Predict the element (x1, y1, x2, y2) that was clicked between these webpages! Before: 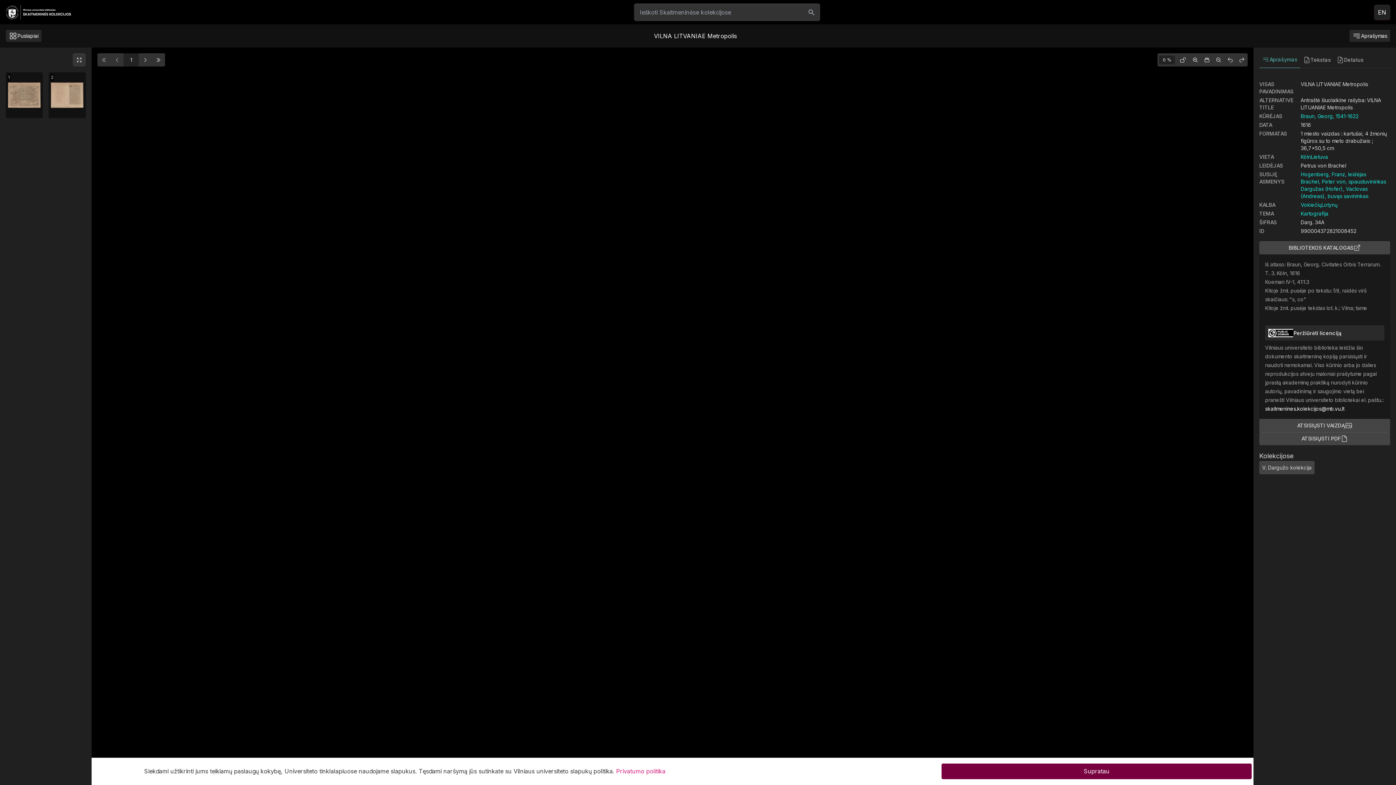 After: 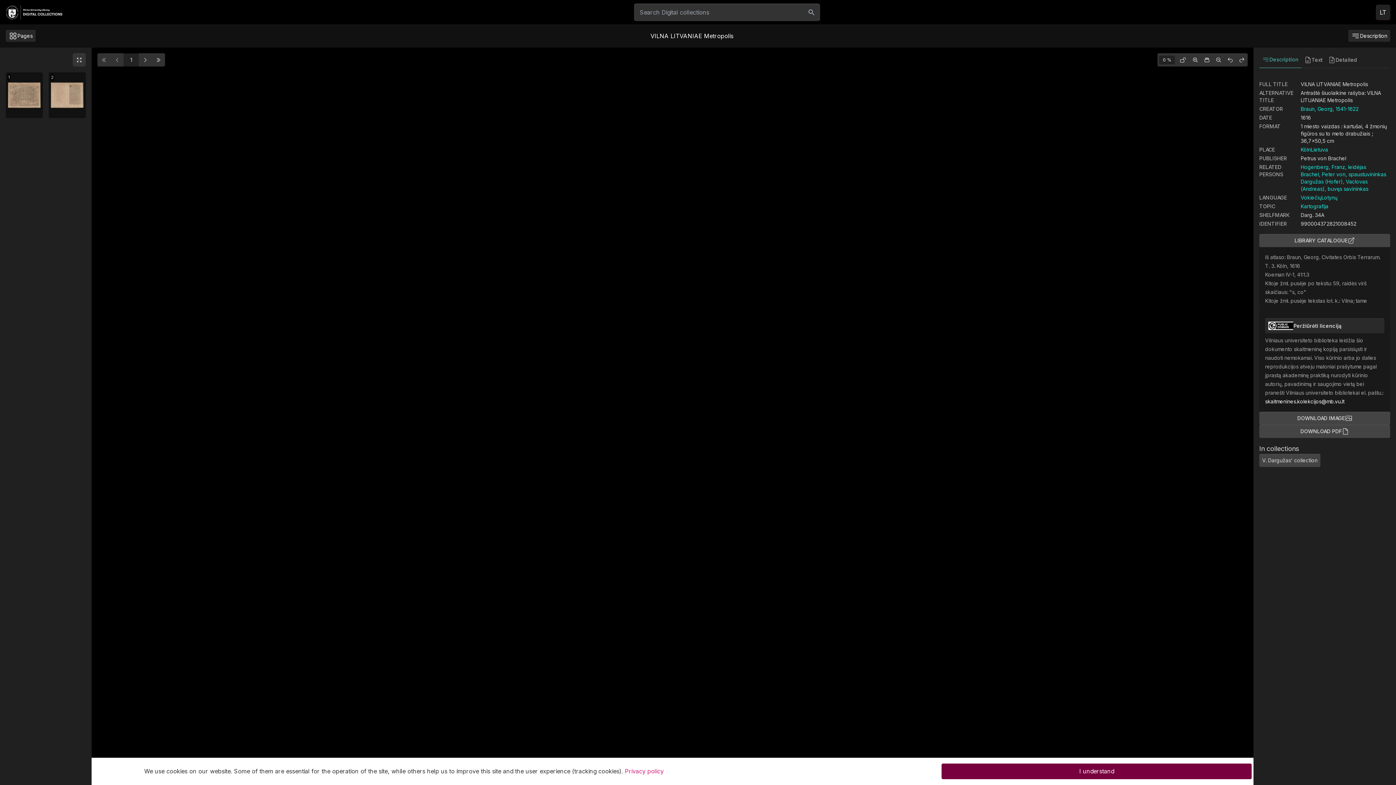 Action: label: EN bbox: (1374, 4, 1390, 19)